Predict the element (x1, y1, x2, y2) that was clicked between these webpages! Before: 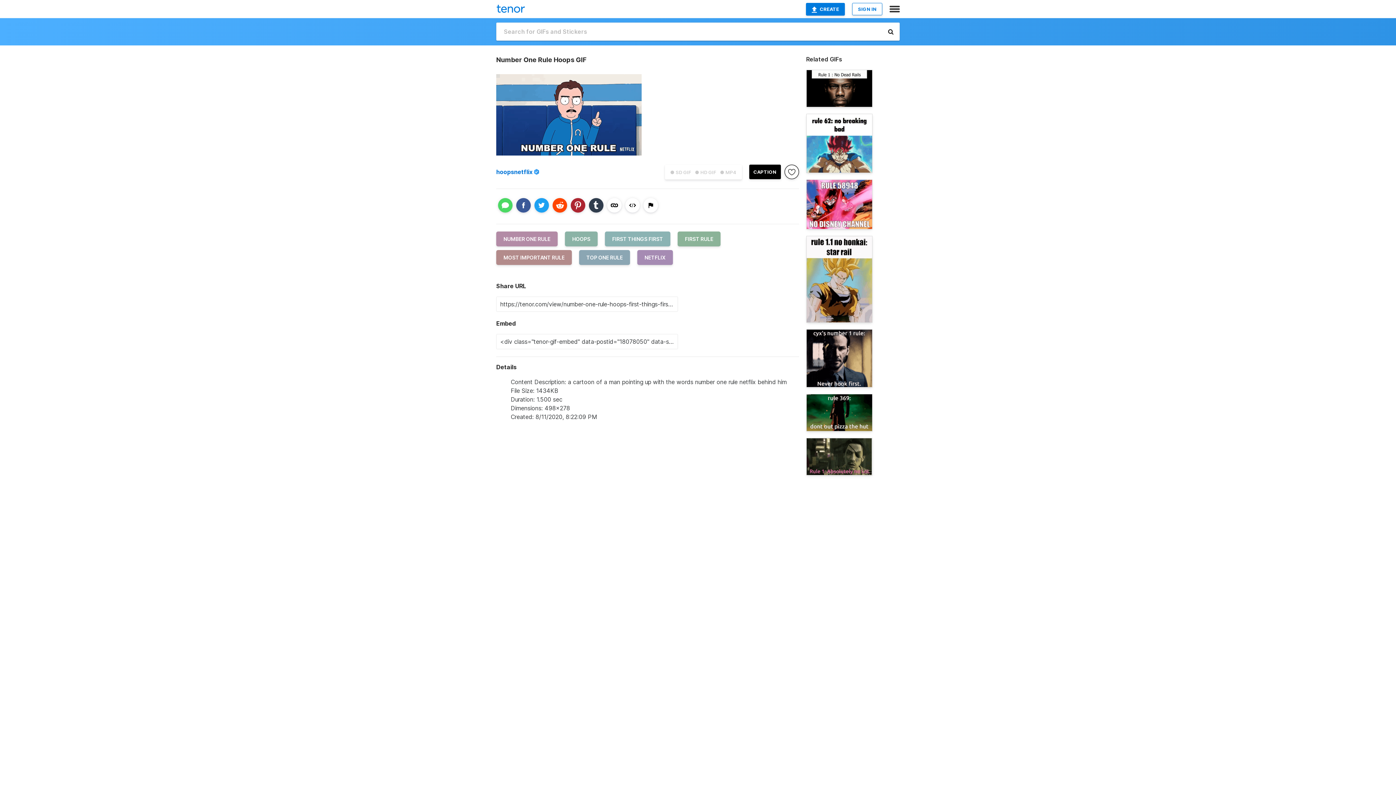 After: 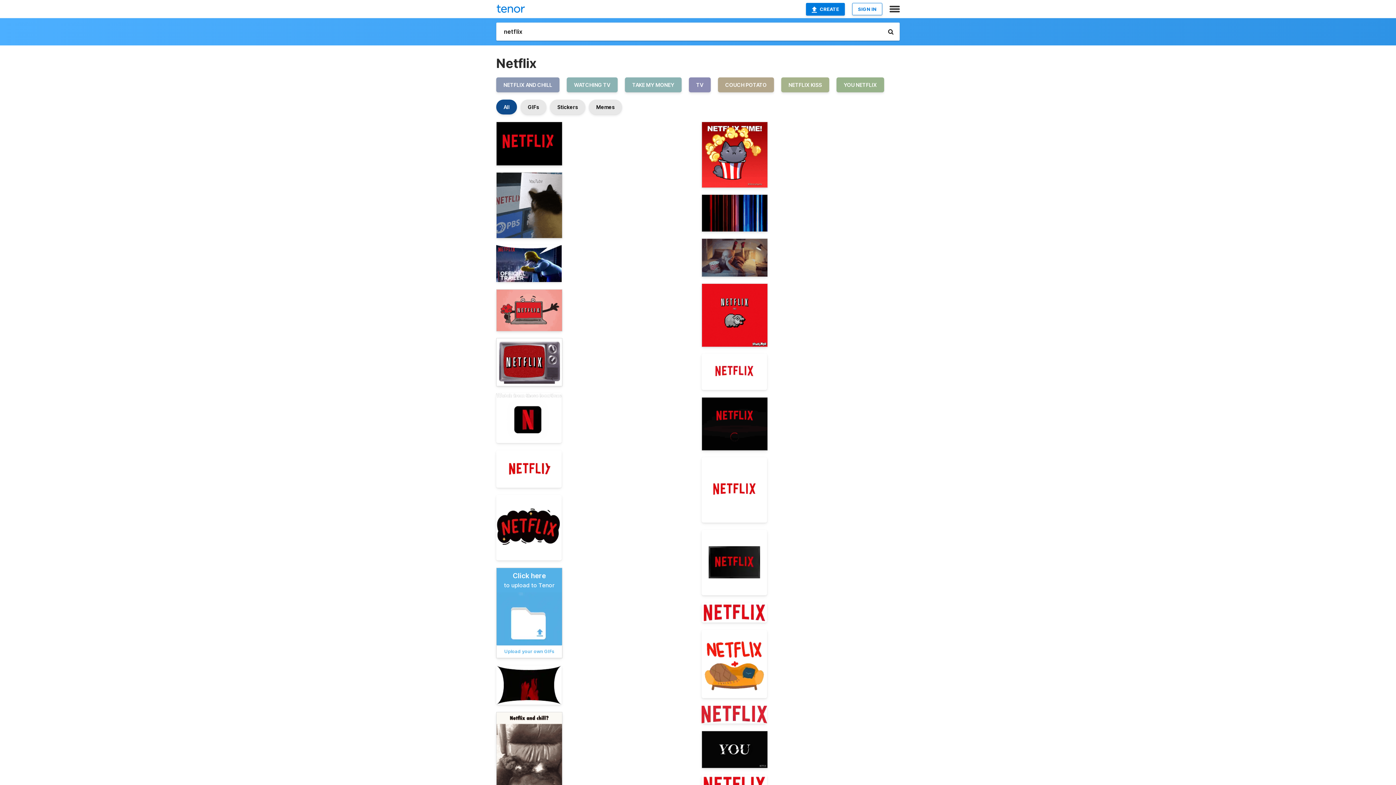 Action: bbox: (637, 253, 680, 261) label: NETFLIX